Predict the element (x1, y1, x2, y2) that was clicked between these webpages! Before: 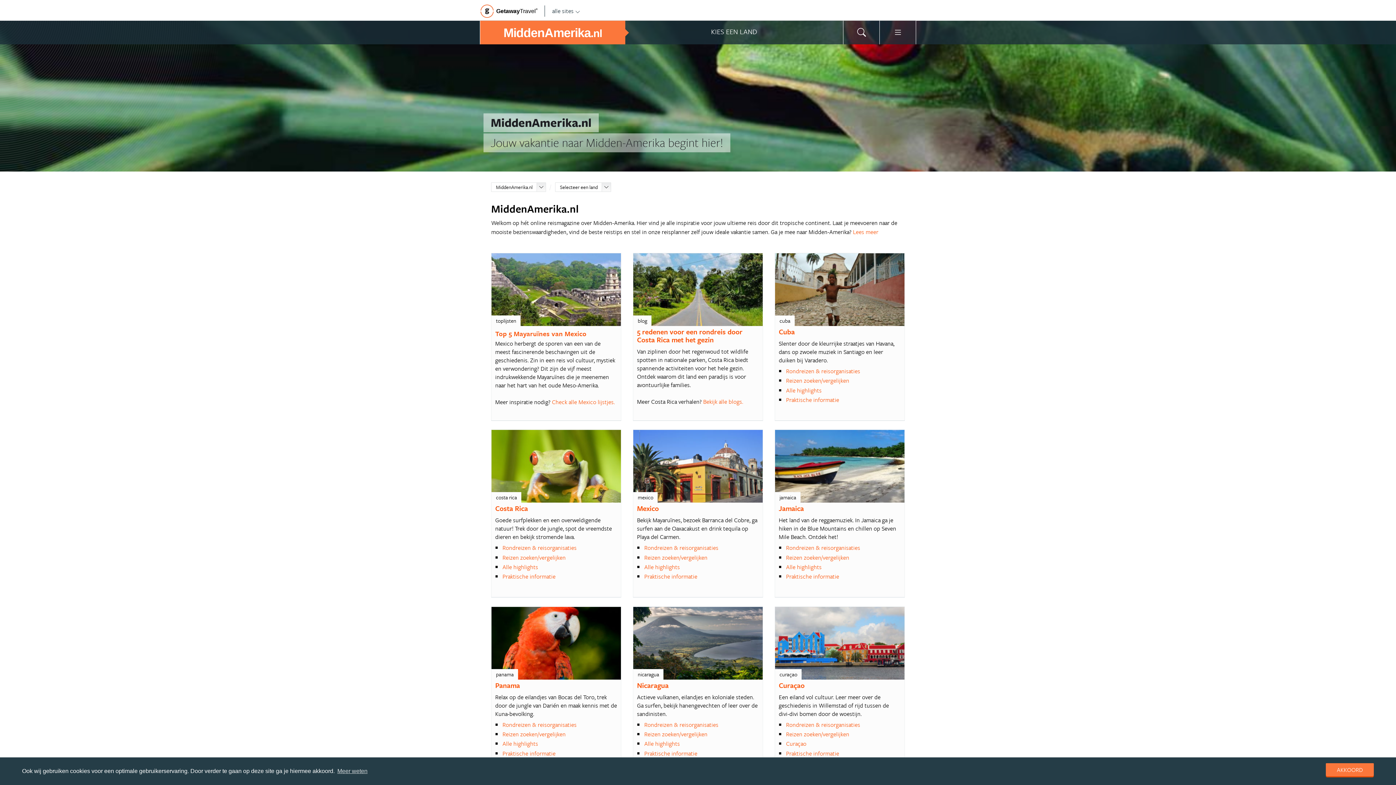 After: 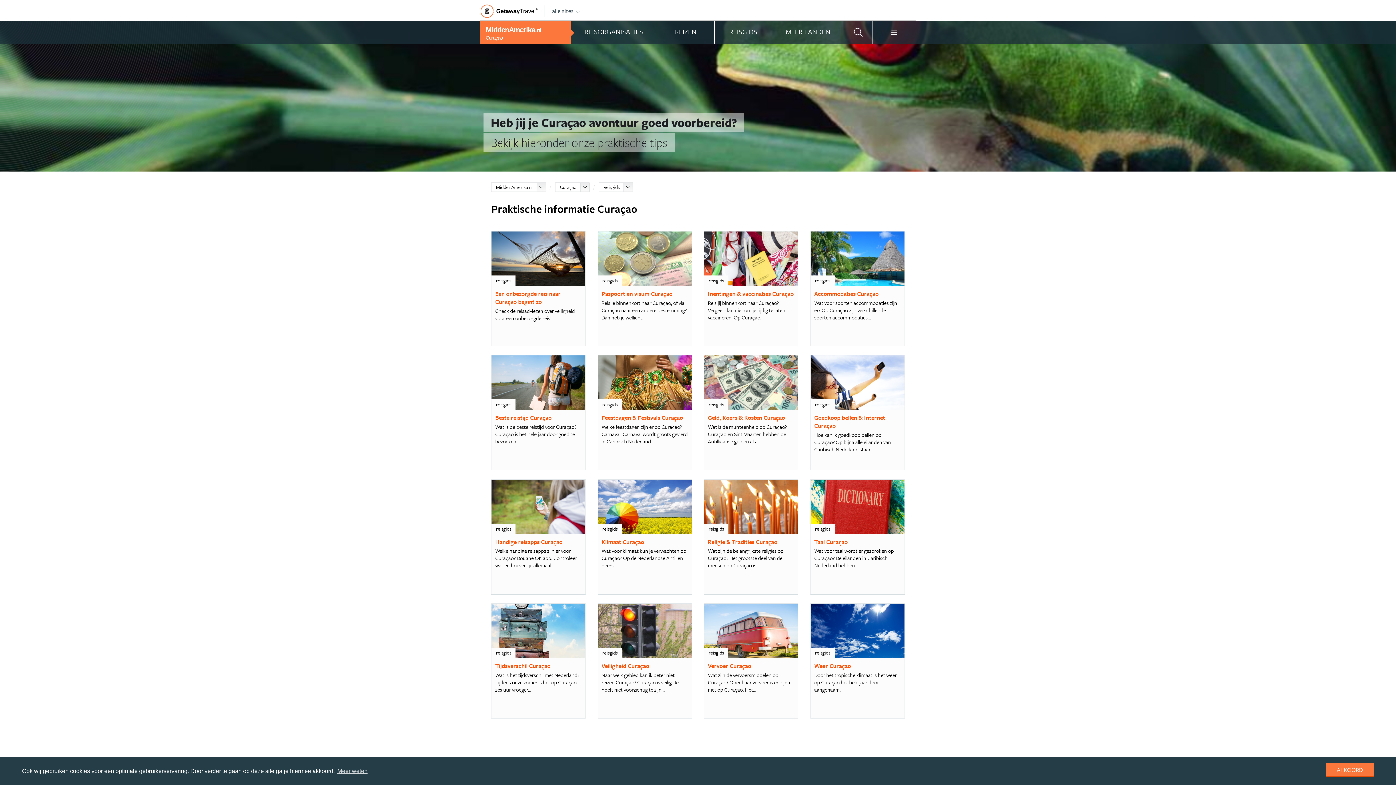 Action: bbox: (786, 749, 839, 758) label: Praktische informatie